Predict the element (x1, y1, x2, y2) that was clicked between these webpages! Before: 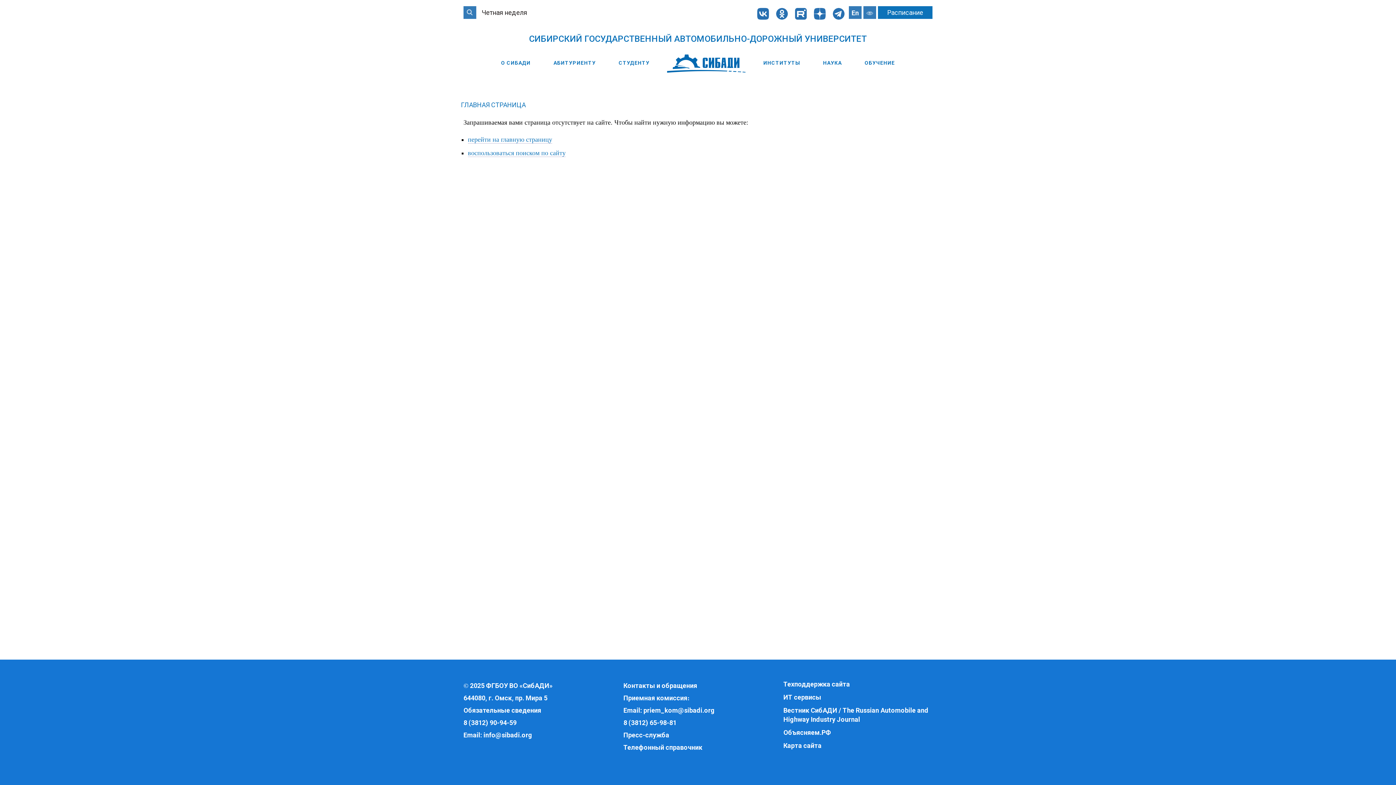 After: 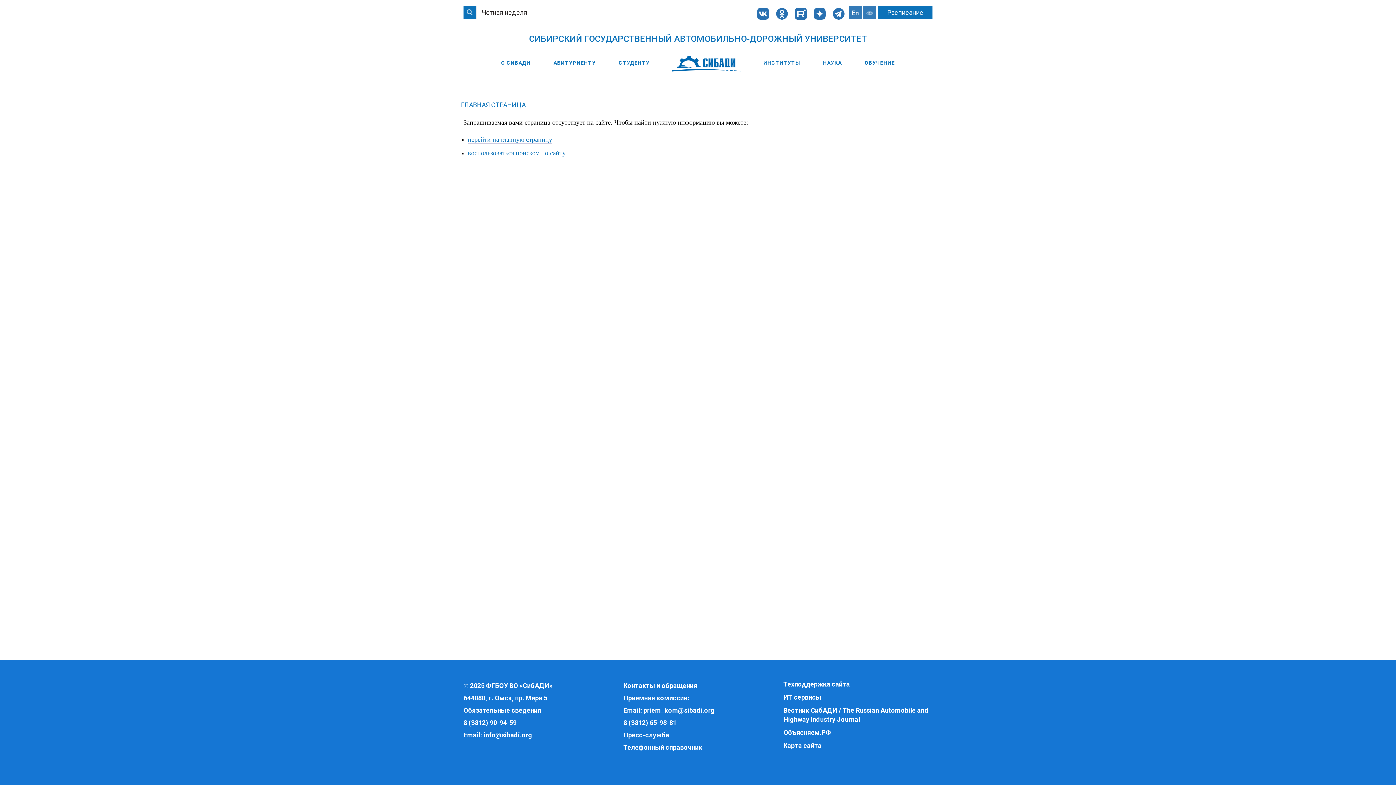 Action: label: info@sibadi.org bbox: (483, 731, 532, 739)